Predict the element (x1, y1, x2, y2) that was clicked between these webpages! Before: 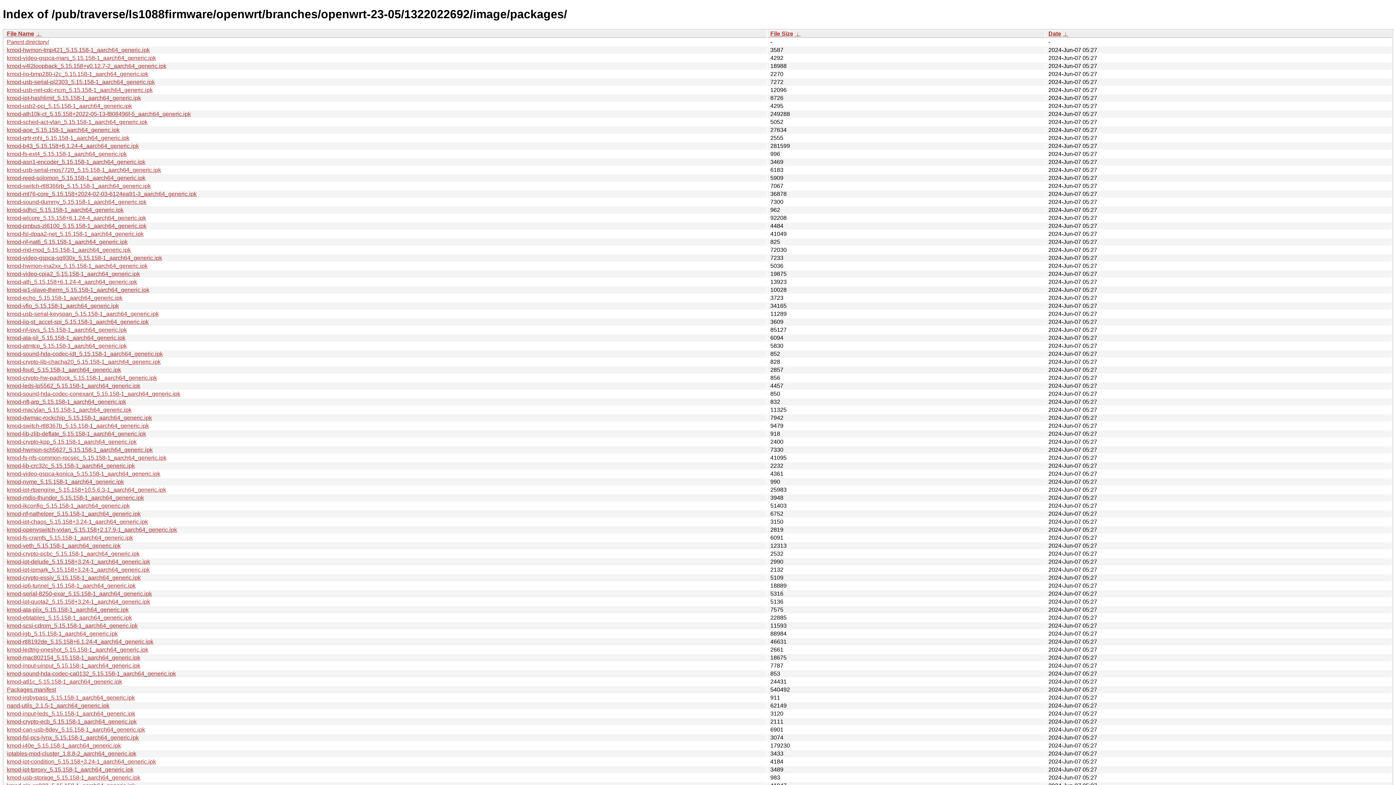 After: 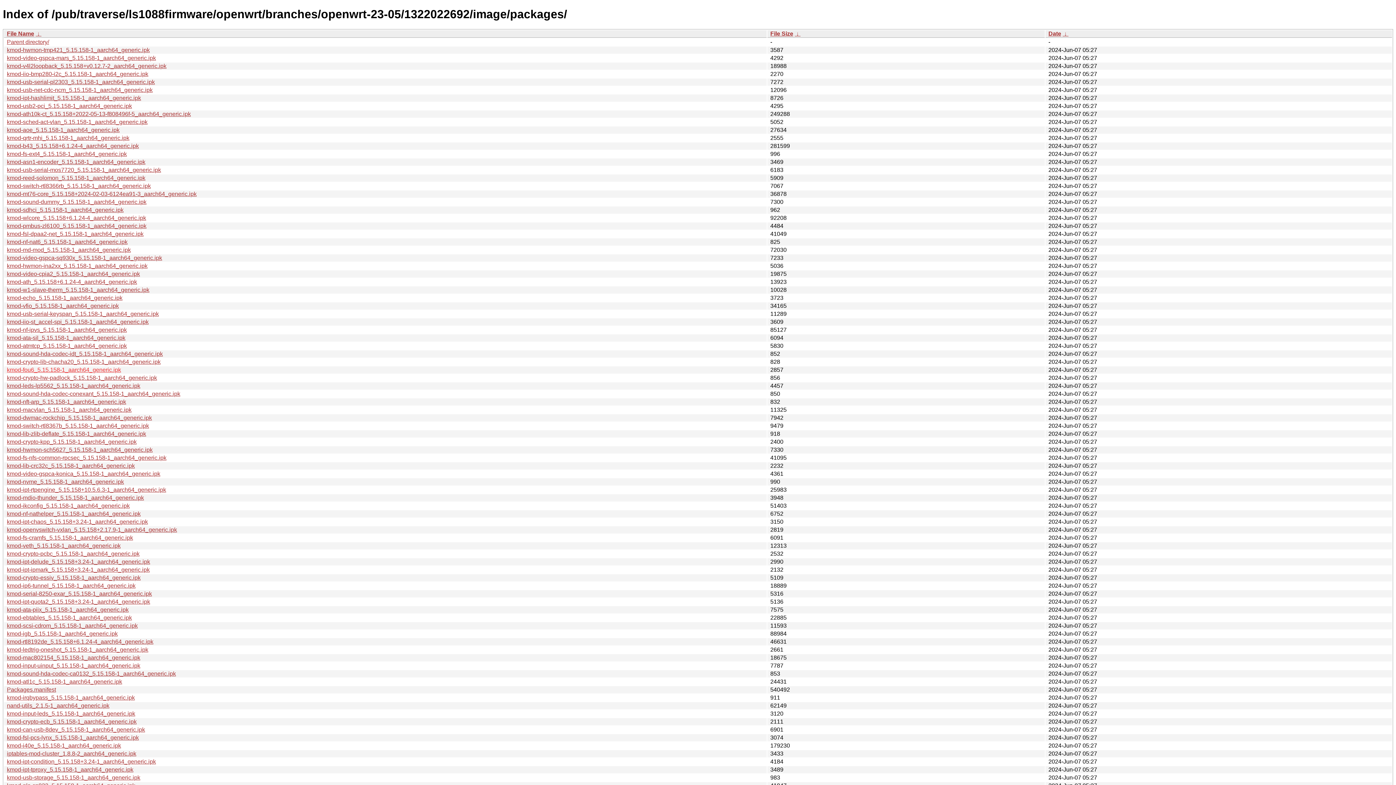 Action: label: kmod-fou6_5.15.158-1_aarch64_generic.ipk bbox: (6, 366, 121, 373)